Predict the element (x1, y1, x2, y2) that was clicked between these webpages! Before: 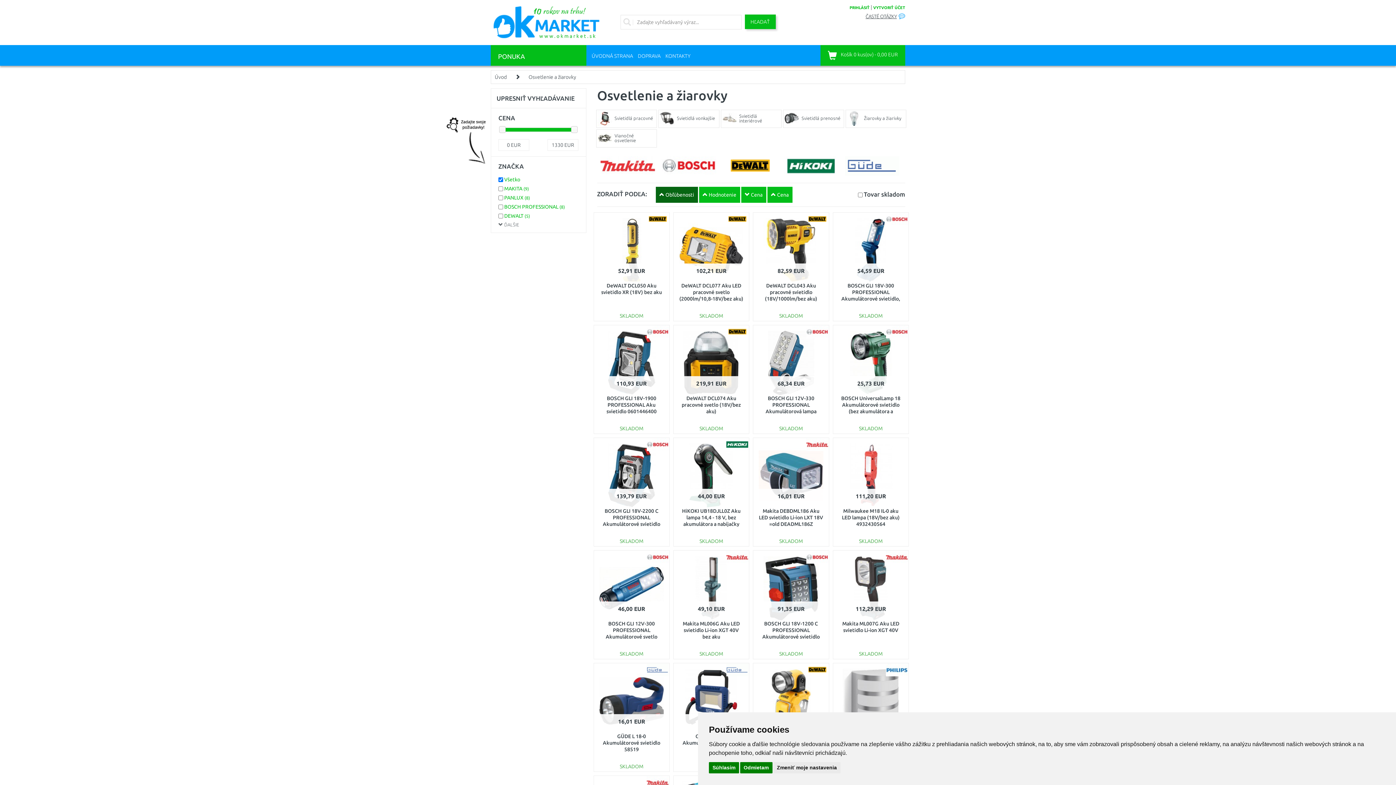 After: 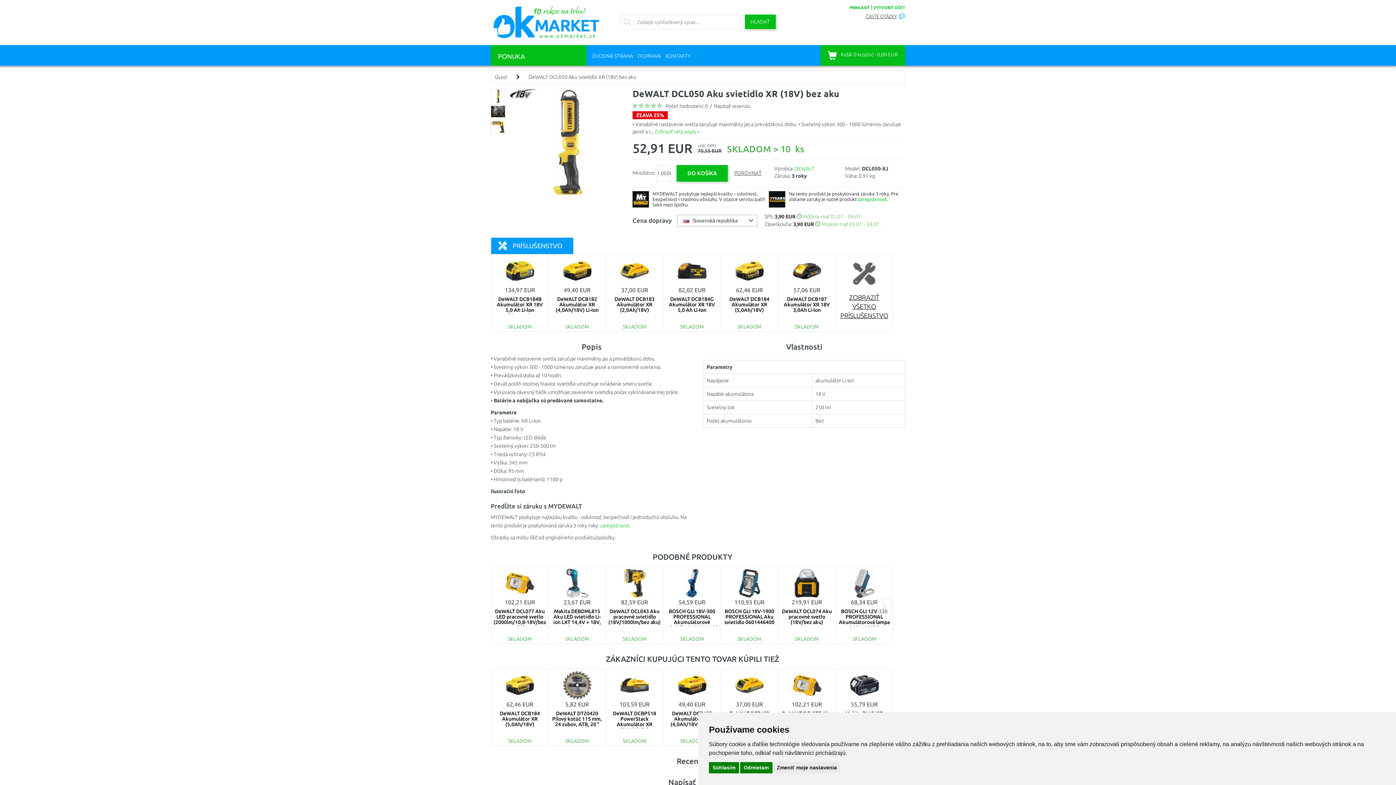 Action: bbox: (599, 247, 663, 252)